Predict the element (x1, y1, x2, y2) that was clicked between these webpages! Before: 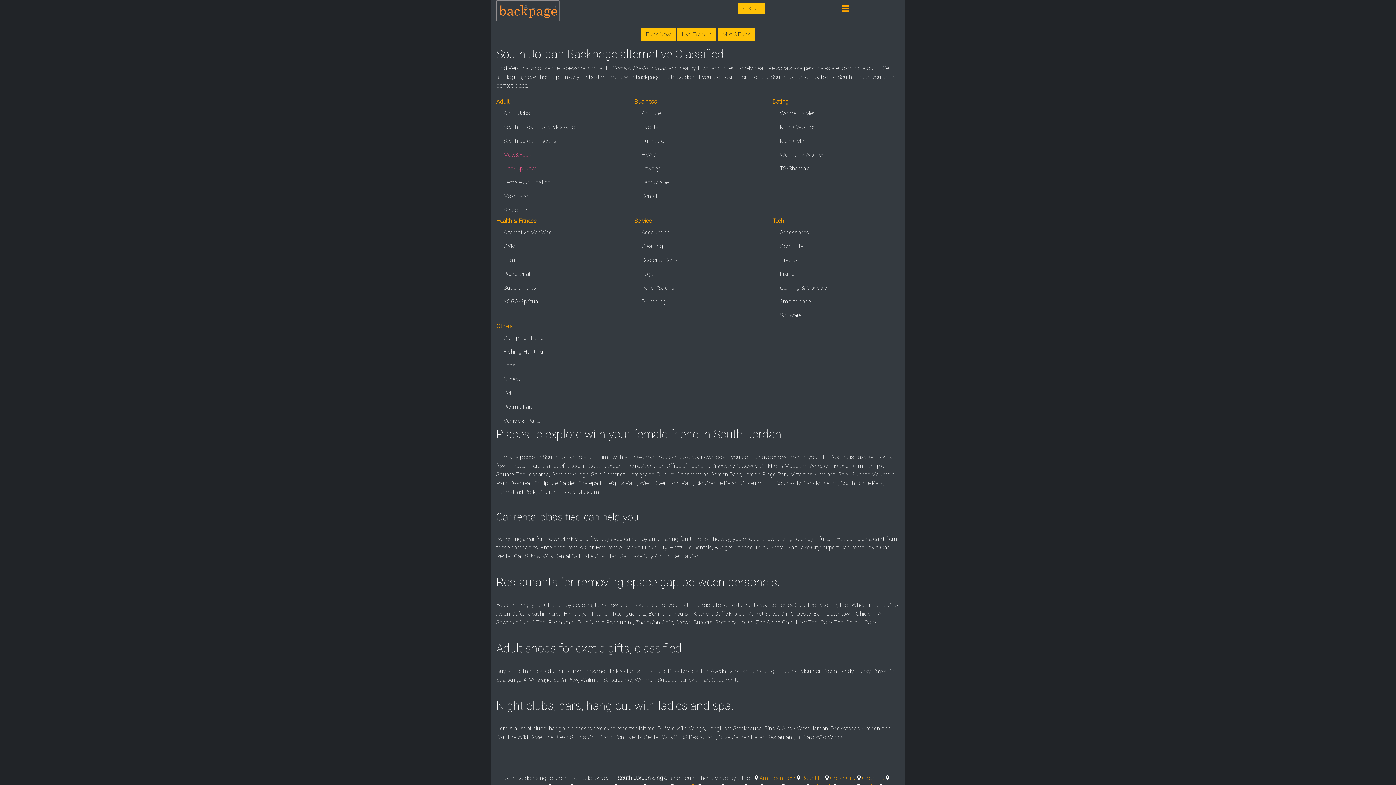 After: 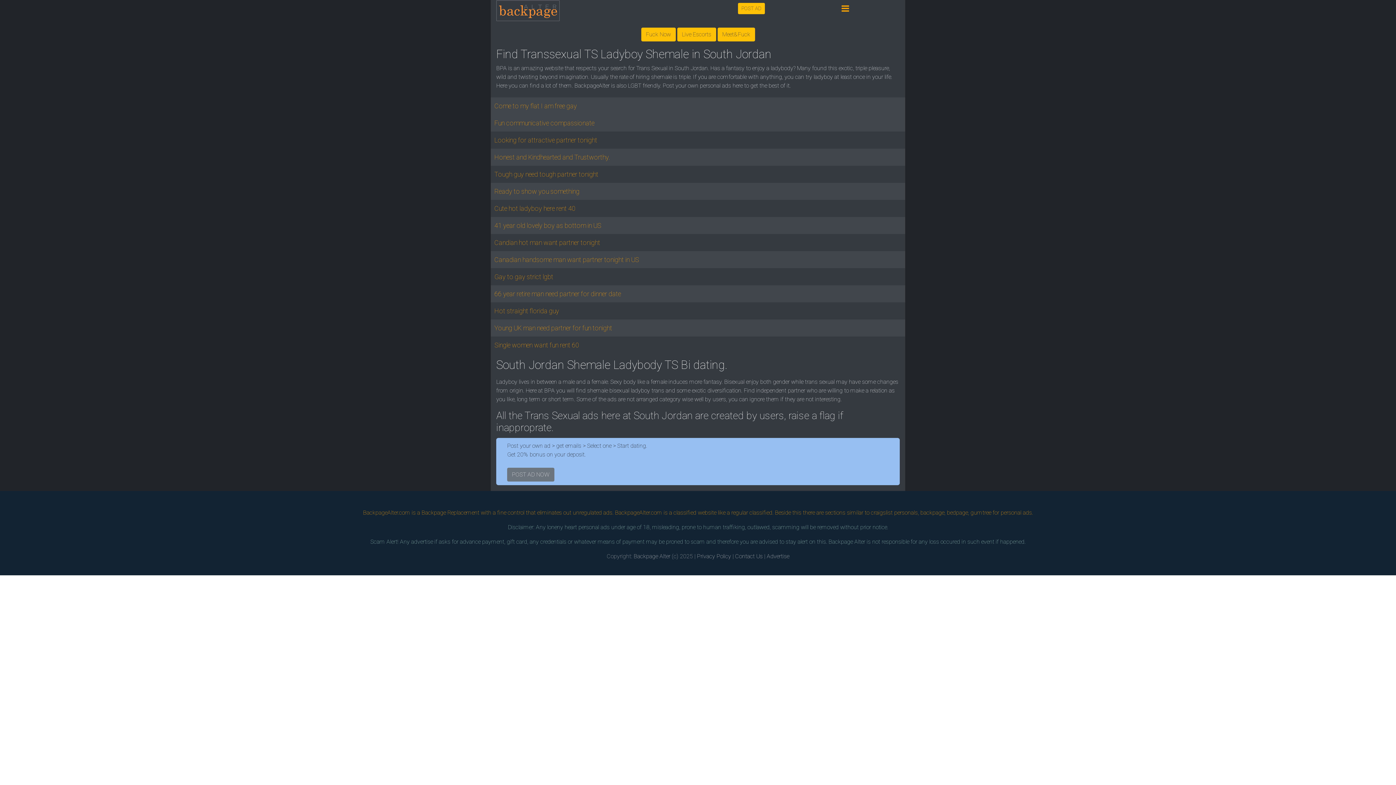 Action: bbox: (780, 165, 809, 172) label: TS/Shemale